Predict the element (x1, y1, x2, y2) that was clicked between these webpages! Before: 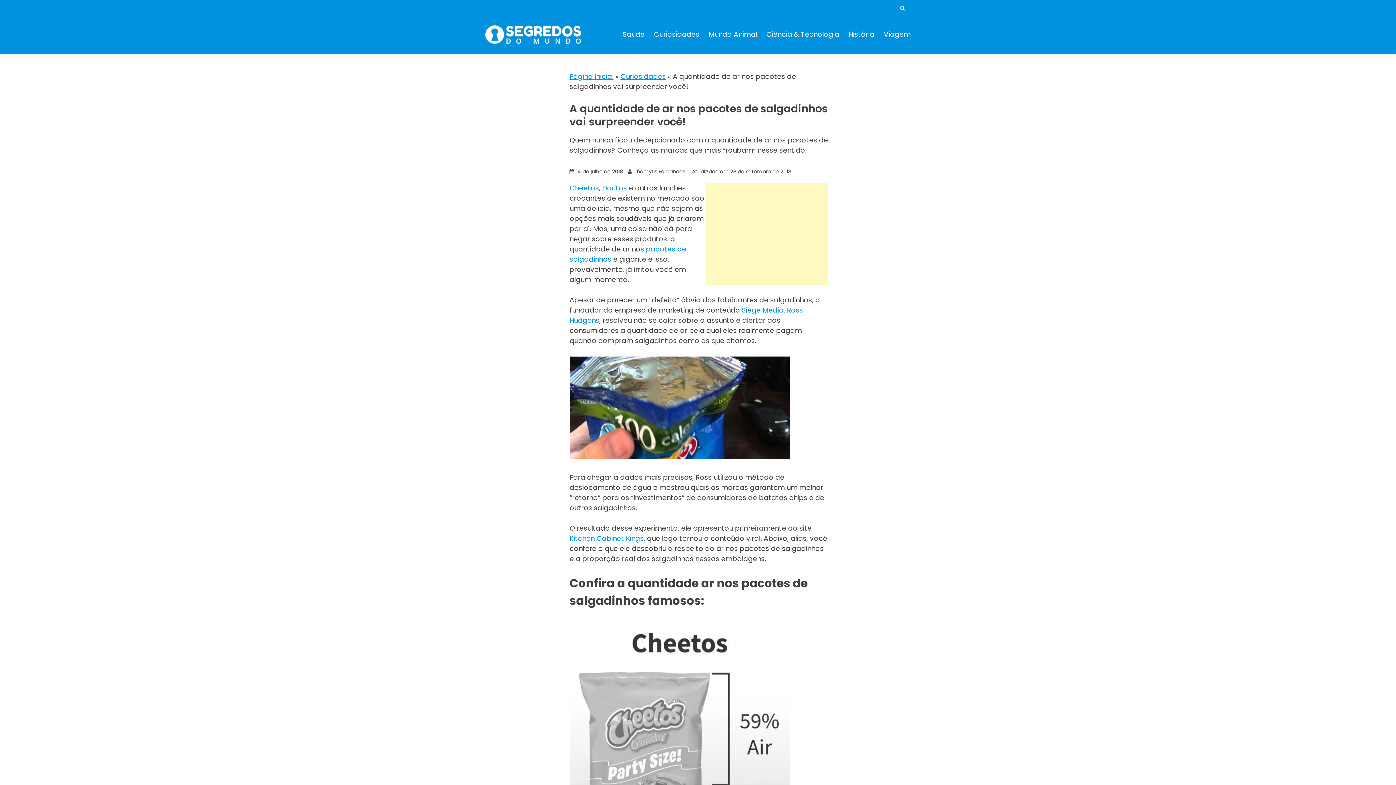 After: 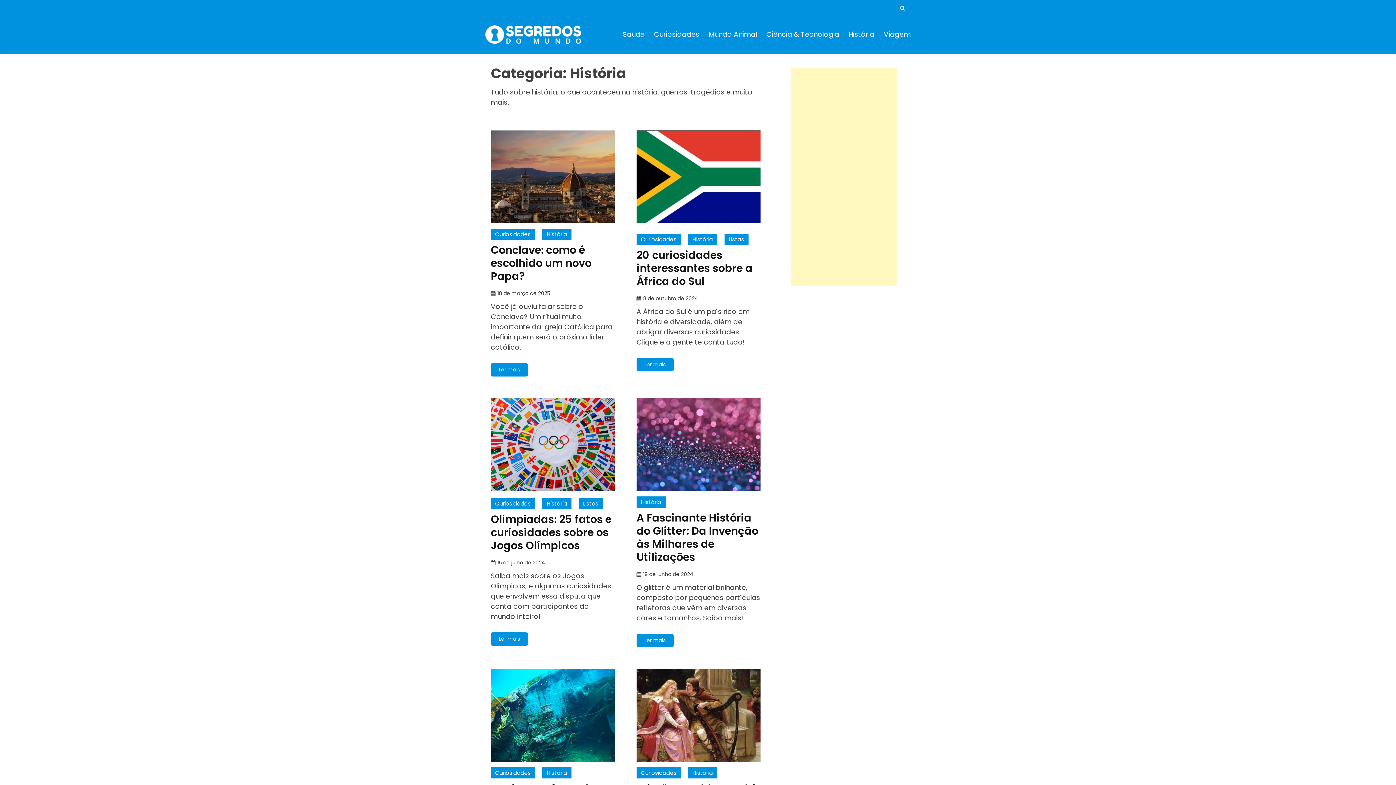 Action: label: História bbox: (848, 28, 874, 40)